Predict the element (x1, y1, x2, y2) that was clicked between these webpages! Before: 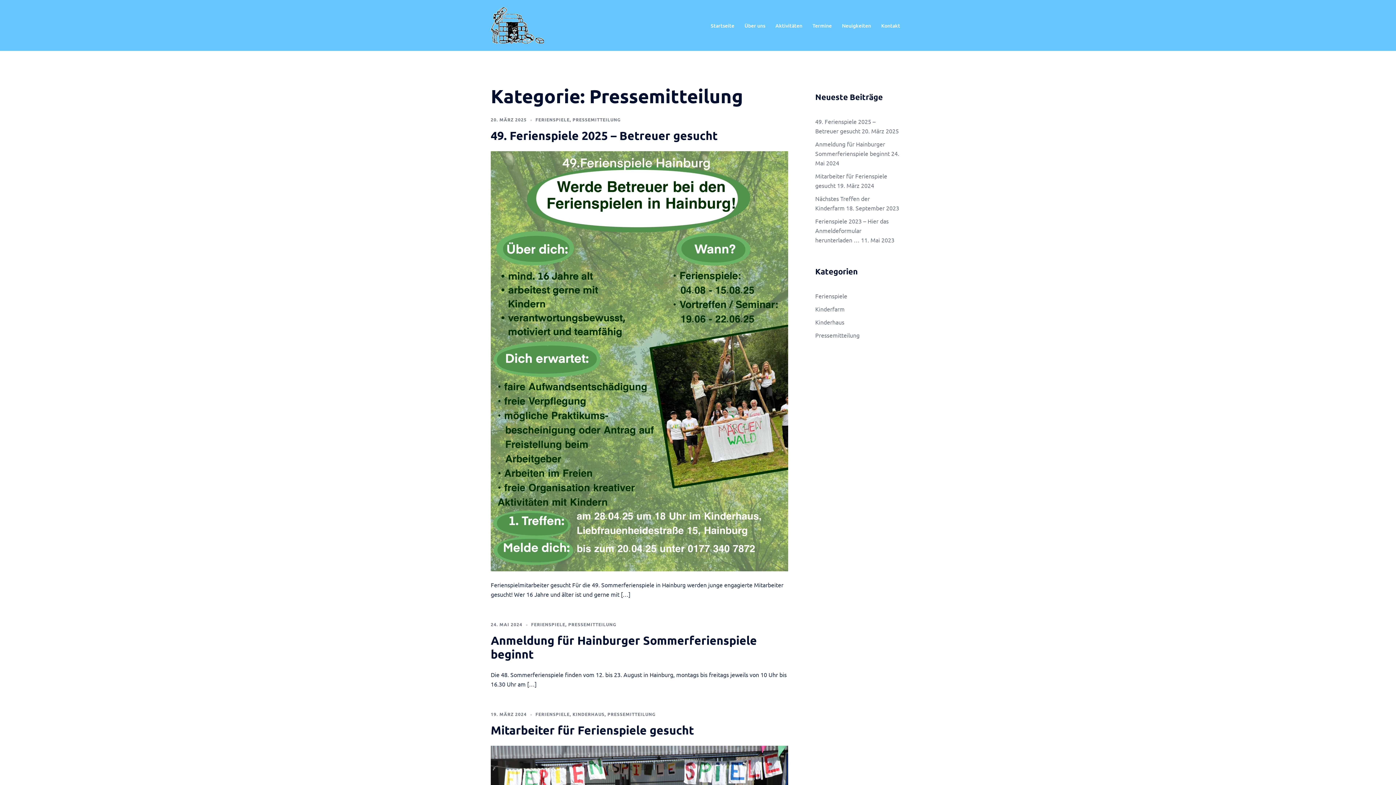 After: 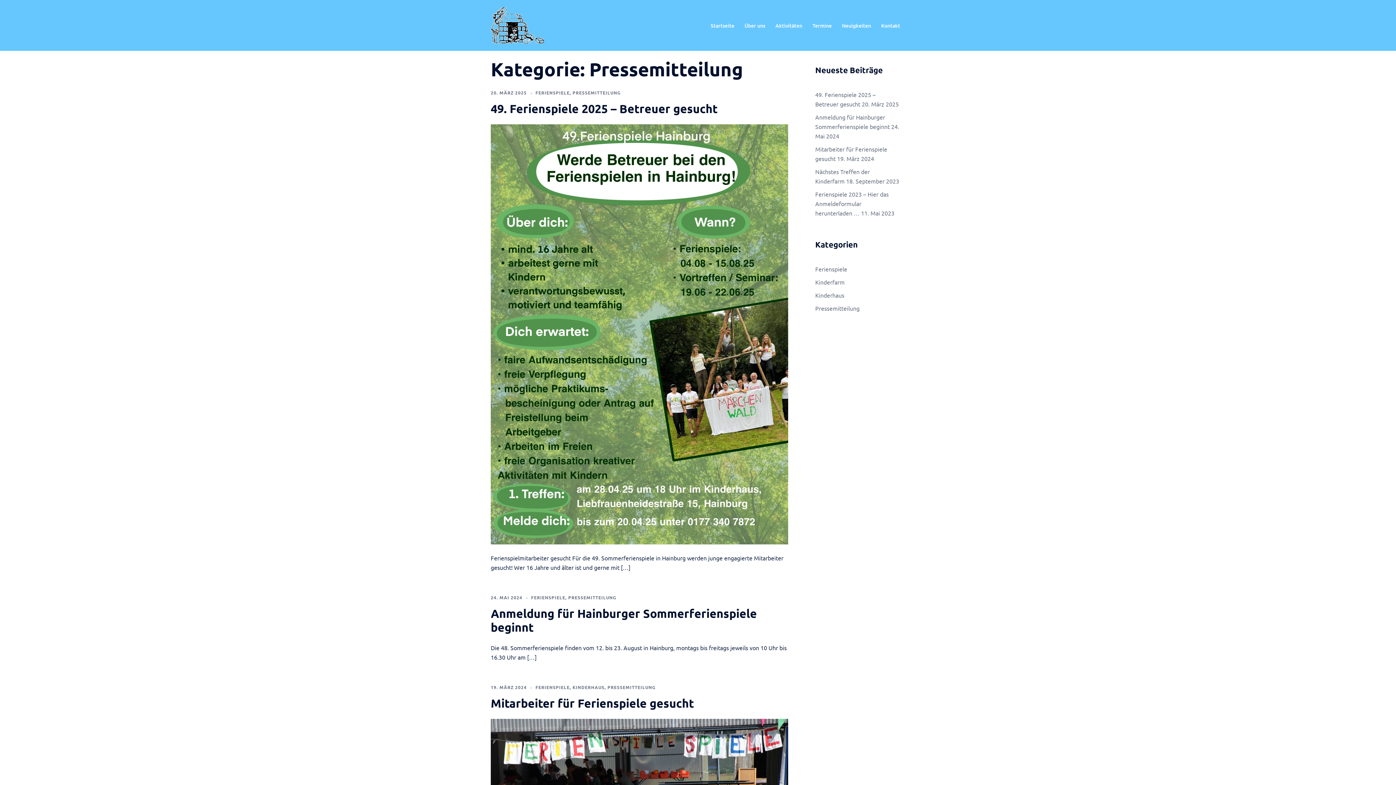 Action: bbox: (572, 116, 620, 122) label: PRESSEMITTEILUNG